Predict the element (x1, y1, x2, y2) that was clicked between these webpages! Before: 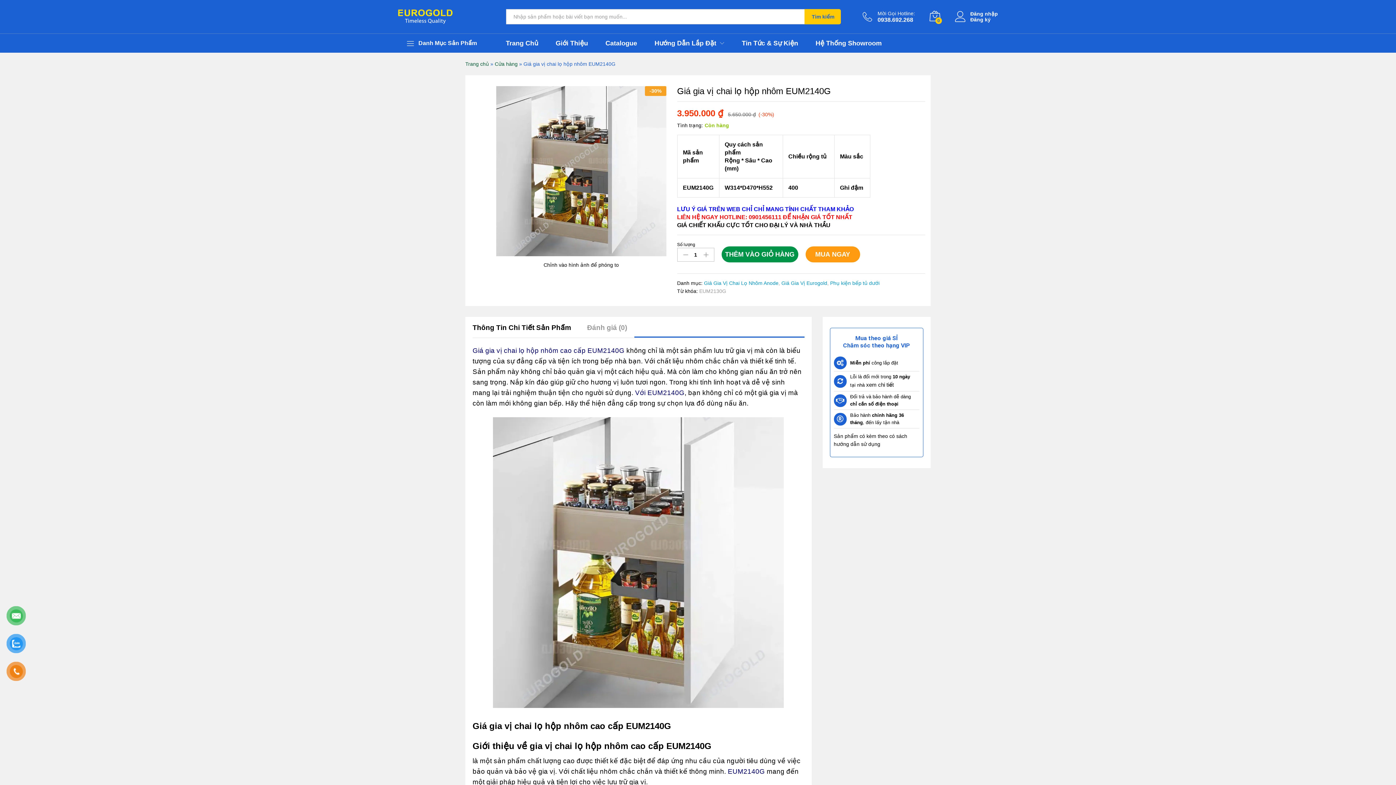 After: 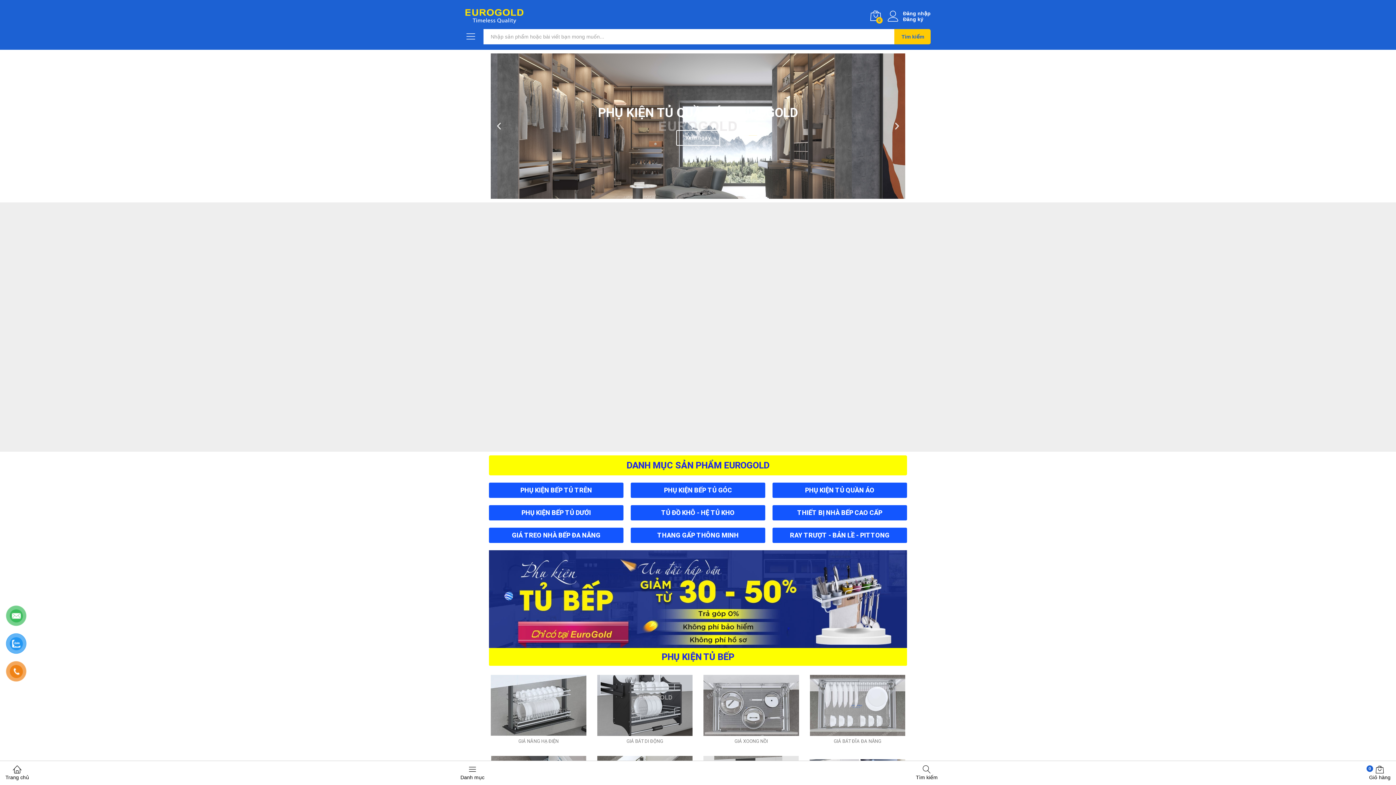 Action: bbox: (506, 40, 538, 46) label: Trang Chủ